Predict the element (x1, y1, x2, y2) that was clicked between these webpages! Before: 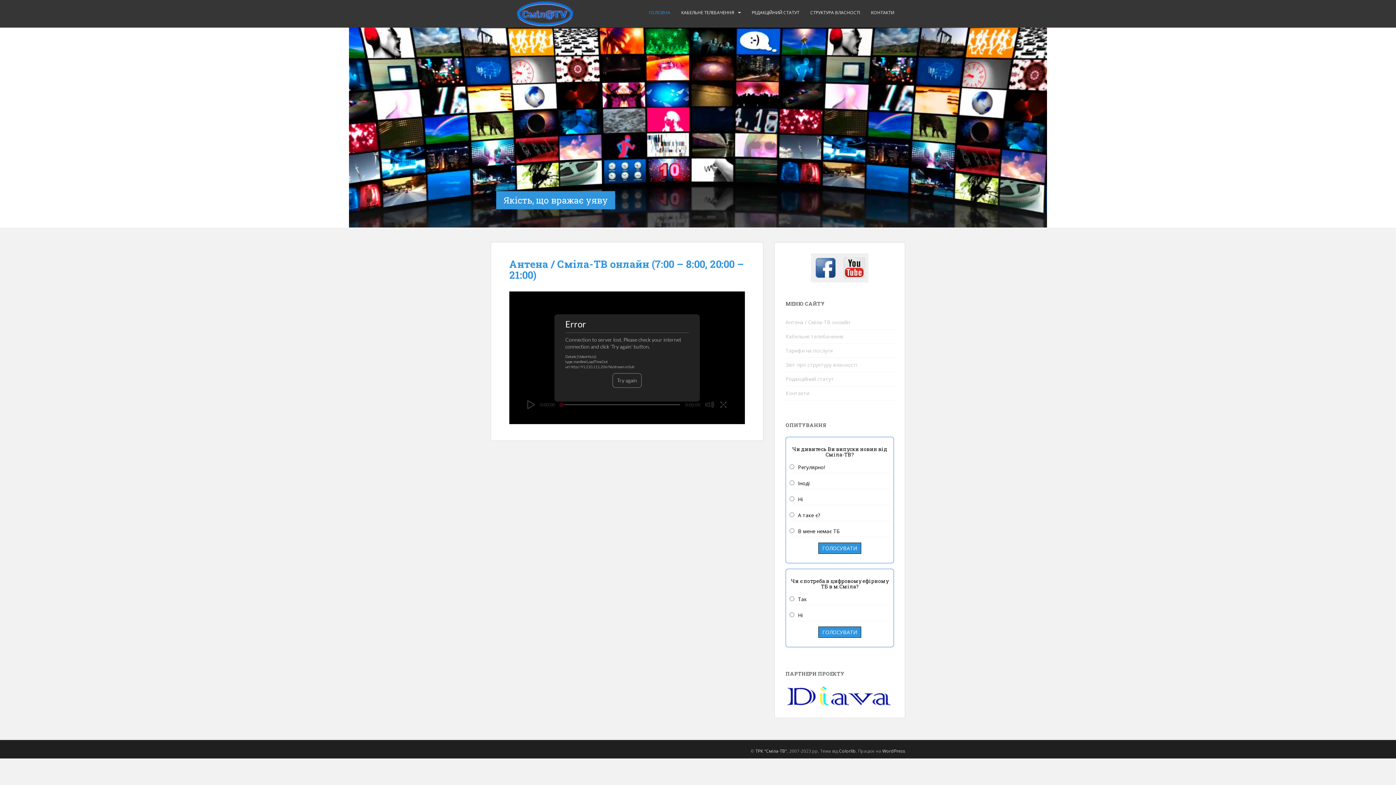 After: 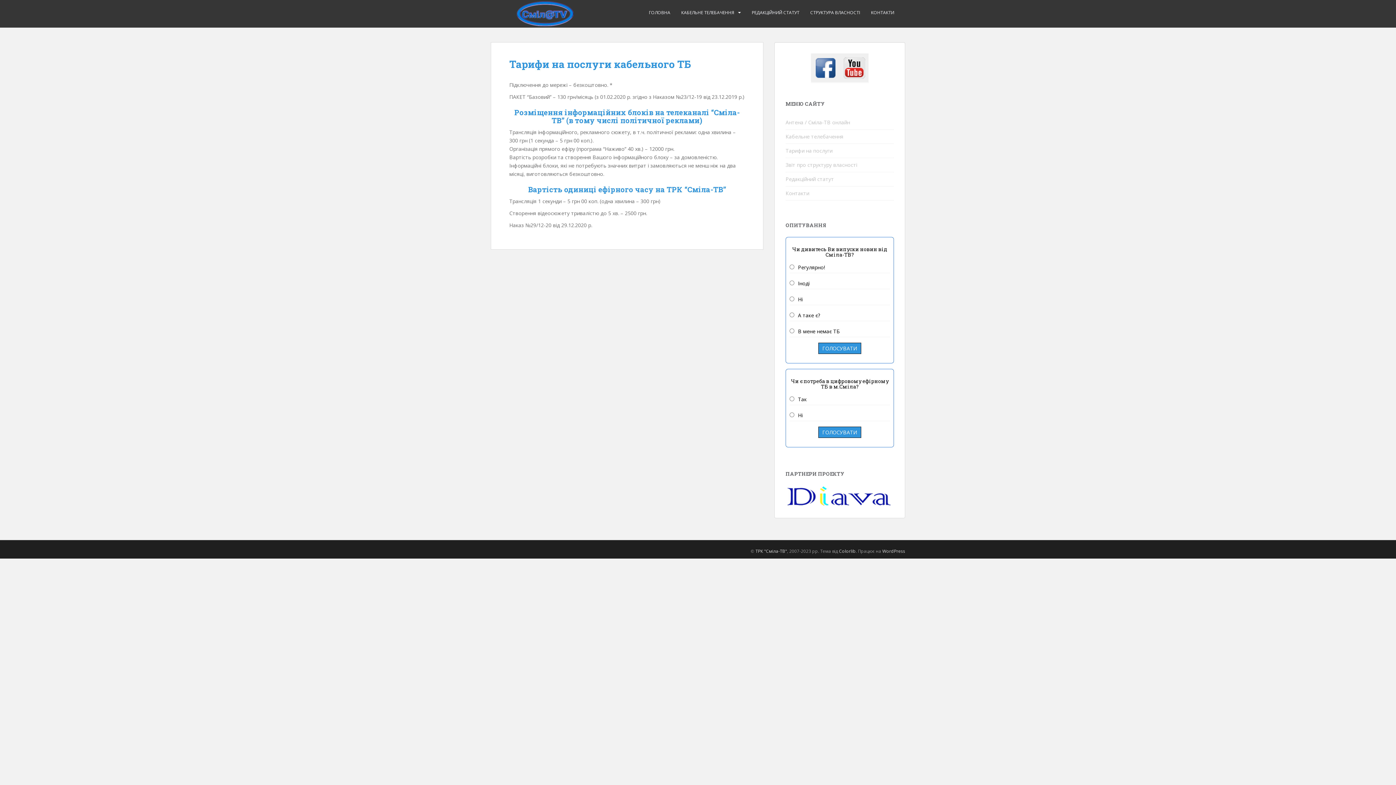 Action: bbox: (785, 344, 894, 358) label: Тарифи на послуги